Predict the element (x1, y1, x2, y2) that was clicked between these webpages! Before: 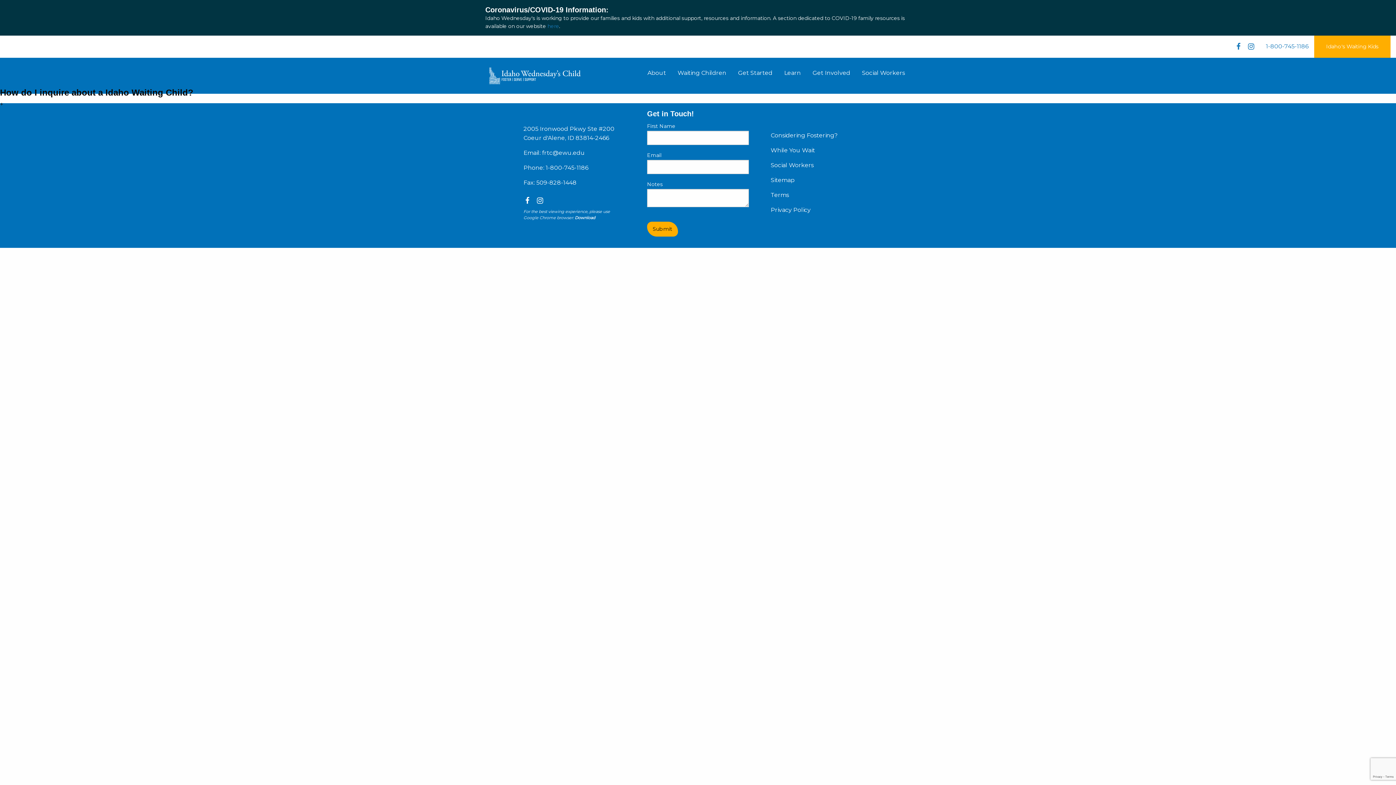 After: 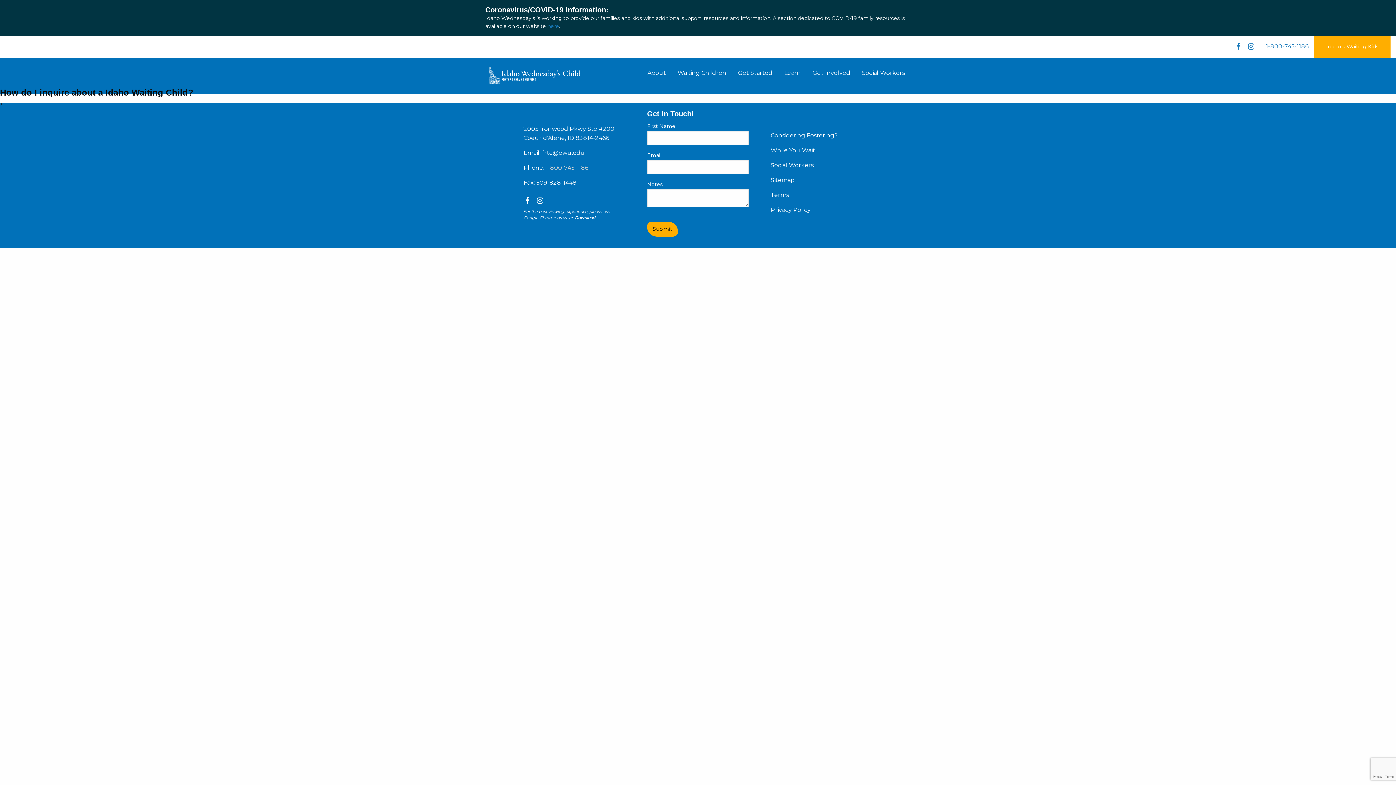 Action: bbox: (545, 164, 588, 171) label: 1-800-745-1186